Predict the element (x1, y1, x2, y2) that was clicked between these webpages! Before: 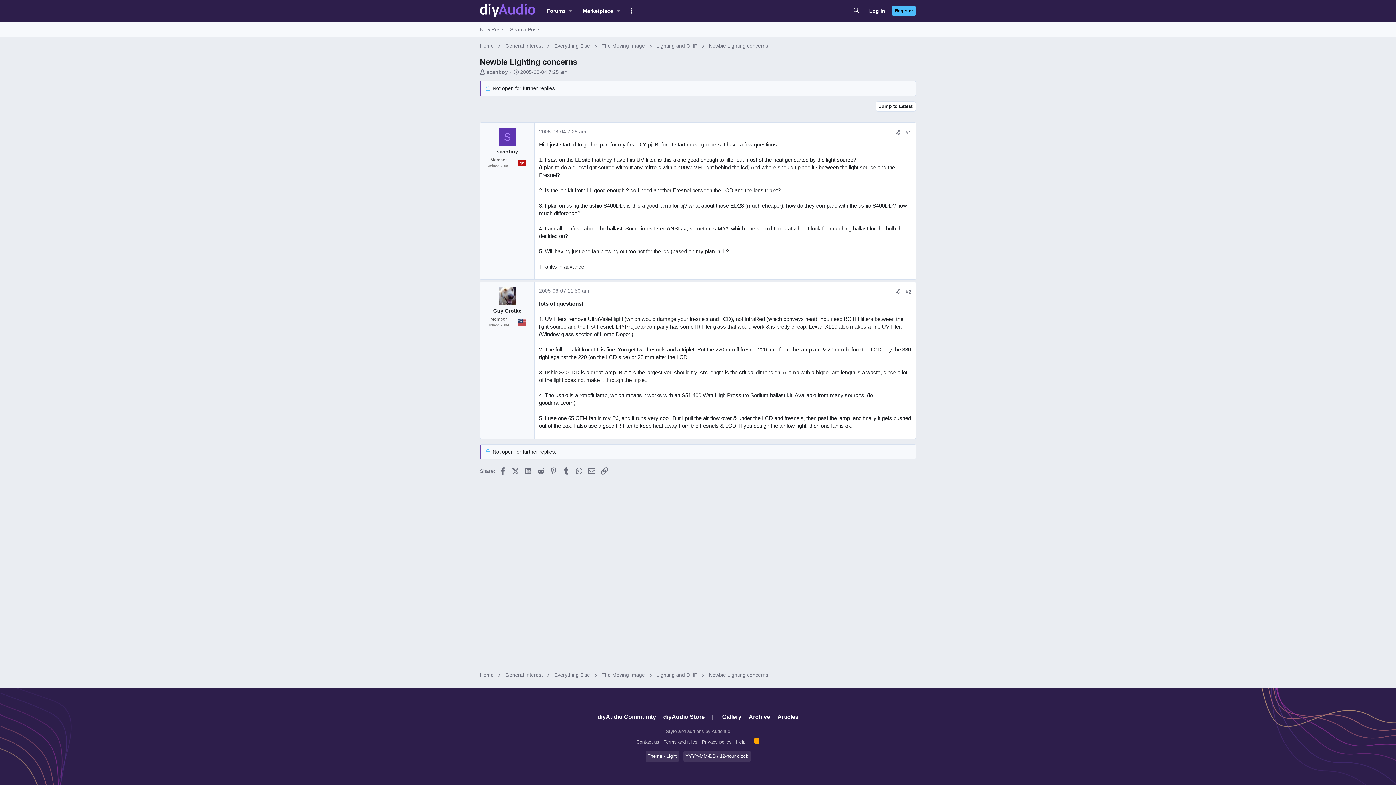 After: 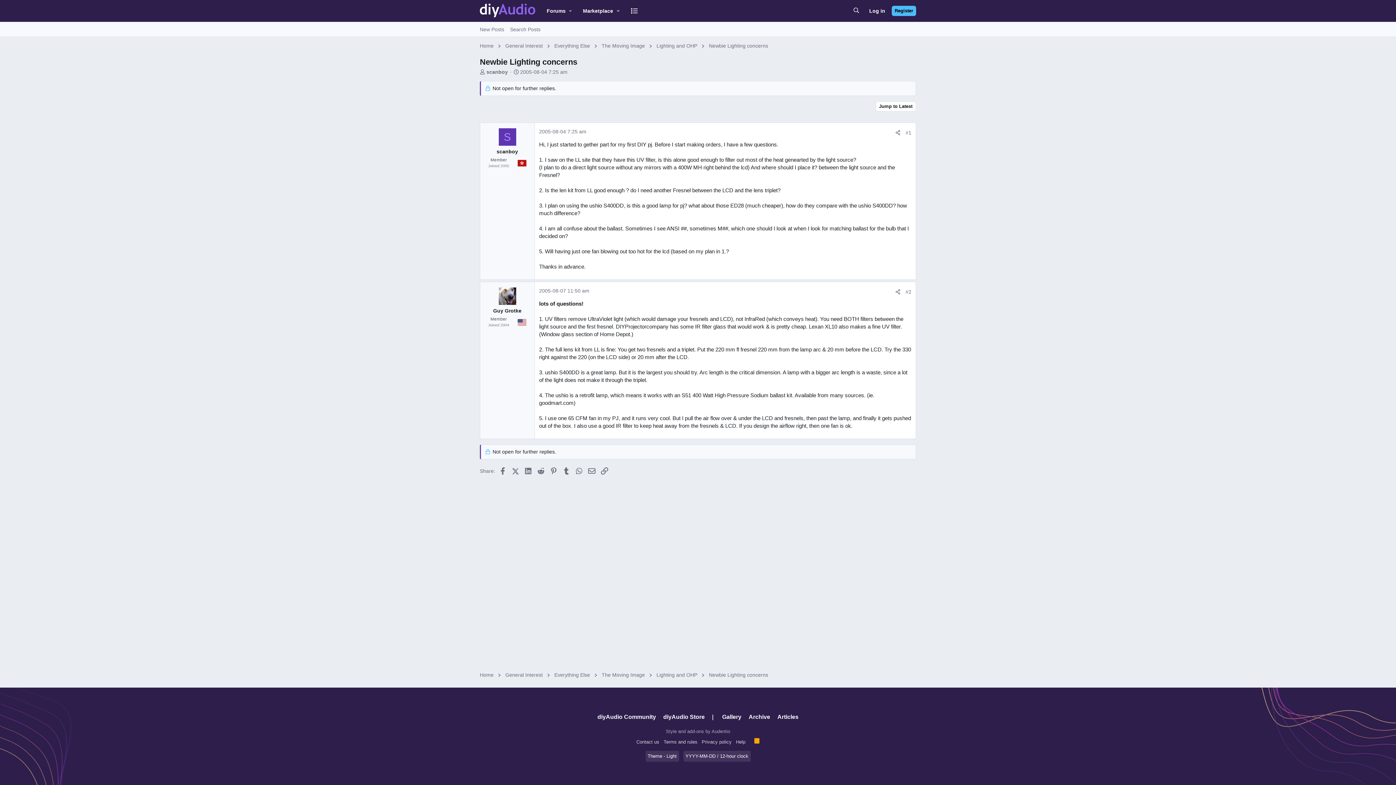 Action: label: 2005-08-04 7:25 am bbox: (520, 69, 567, 74)